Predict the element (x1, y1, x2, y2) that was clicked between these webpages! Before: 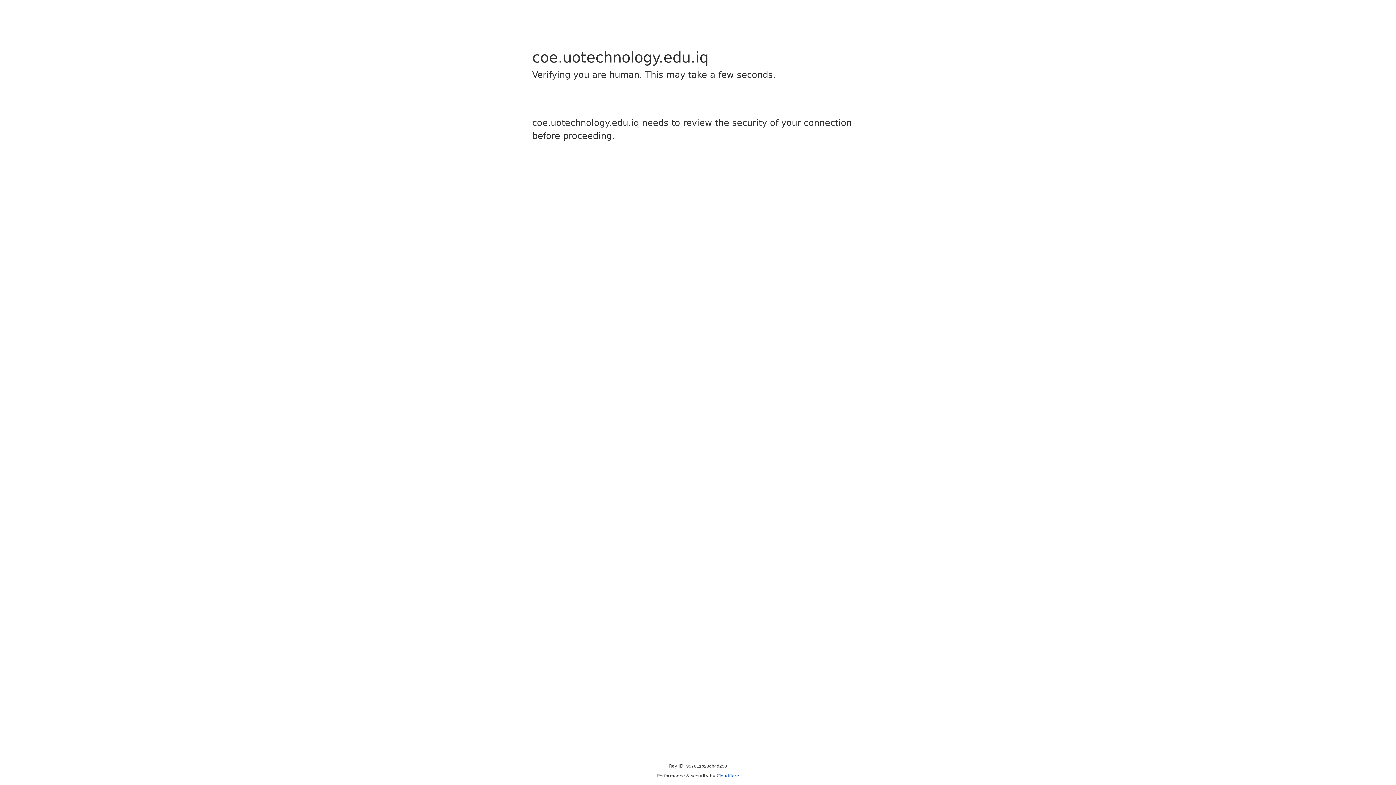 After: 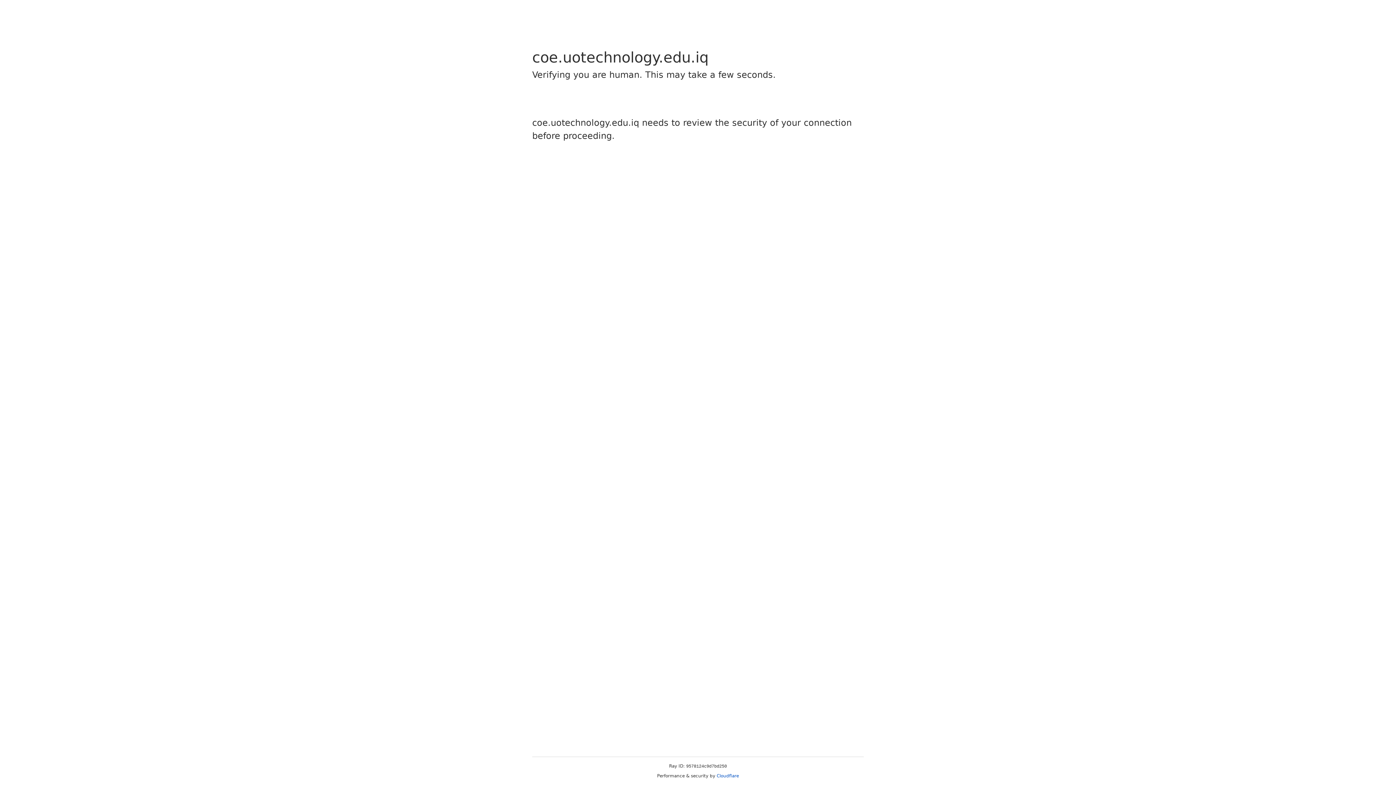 Action: bbox: (716, 773, 739, 778) label: Cloudflare